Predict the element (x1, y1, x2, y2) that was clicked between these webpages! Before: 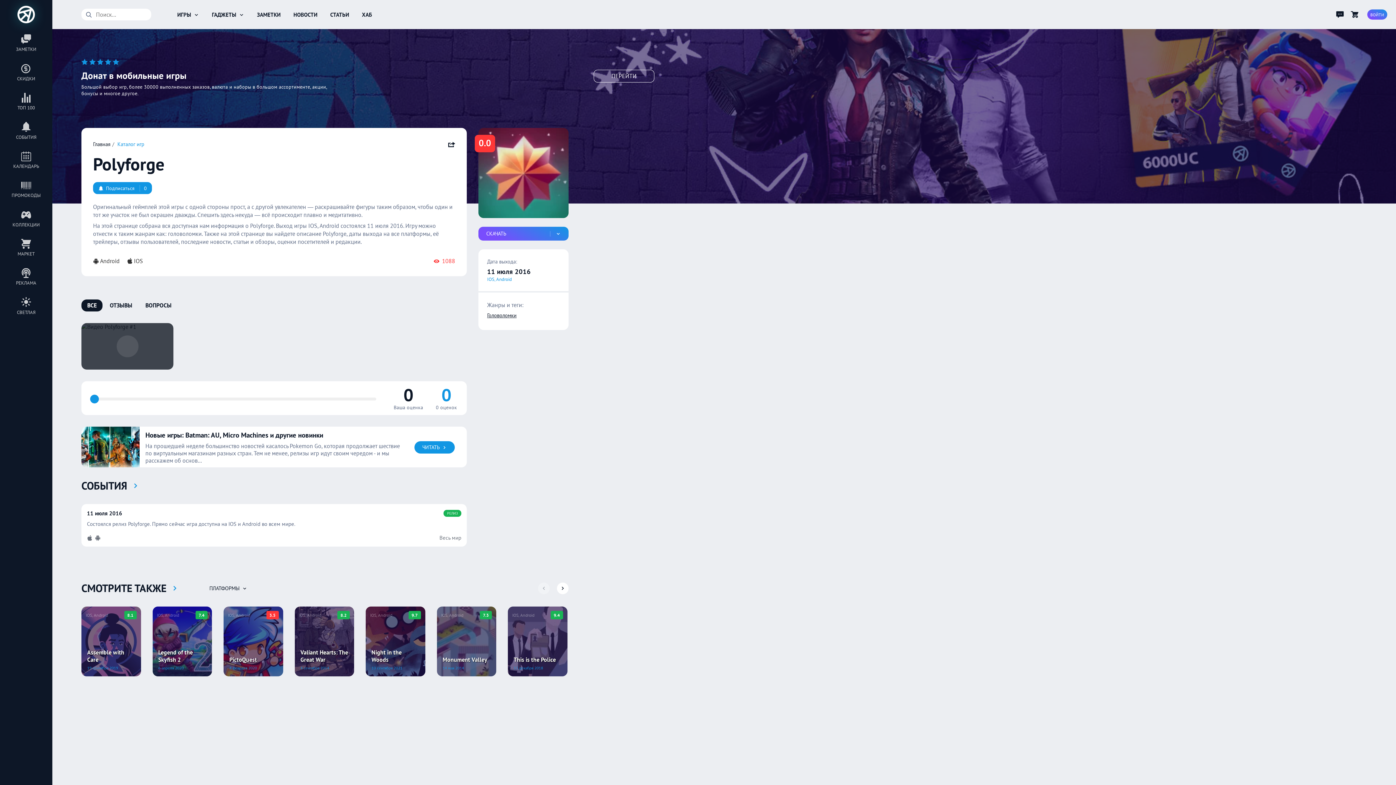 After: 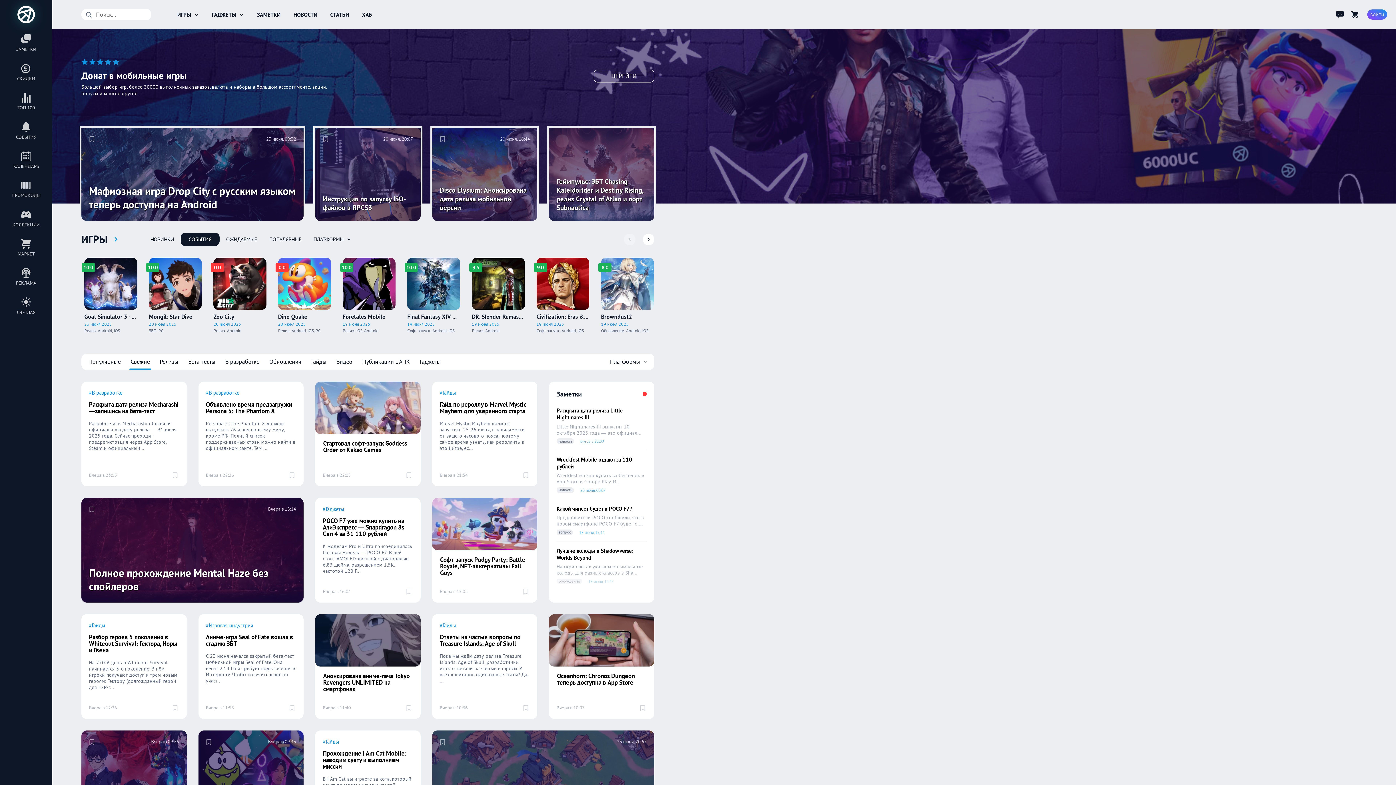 Action: bbox: (17, 5, 34, 23)